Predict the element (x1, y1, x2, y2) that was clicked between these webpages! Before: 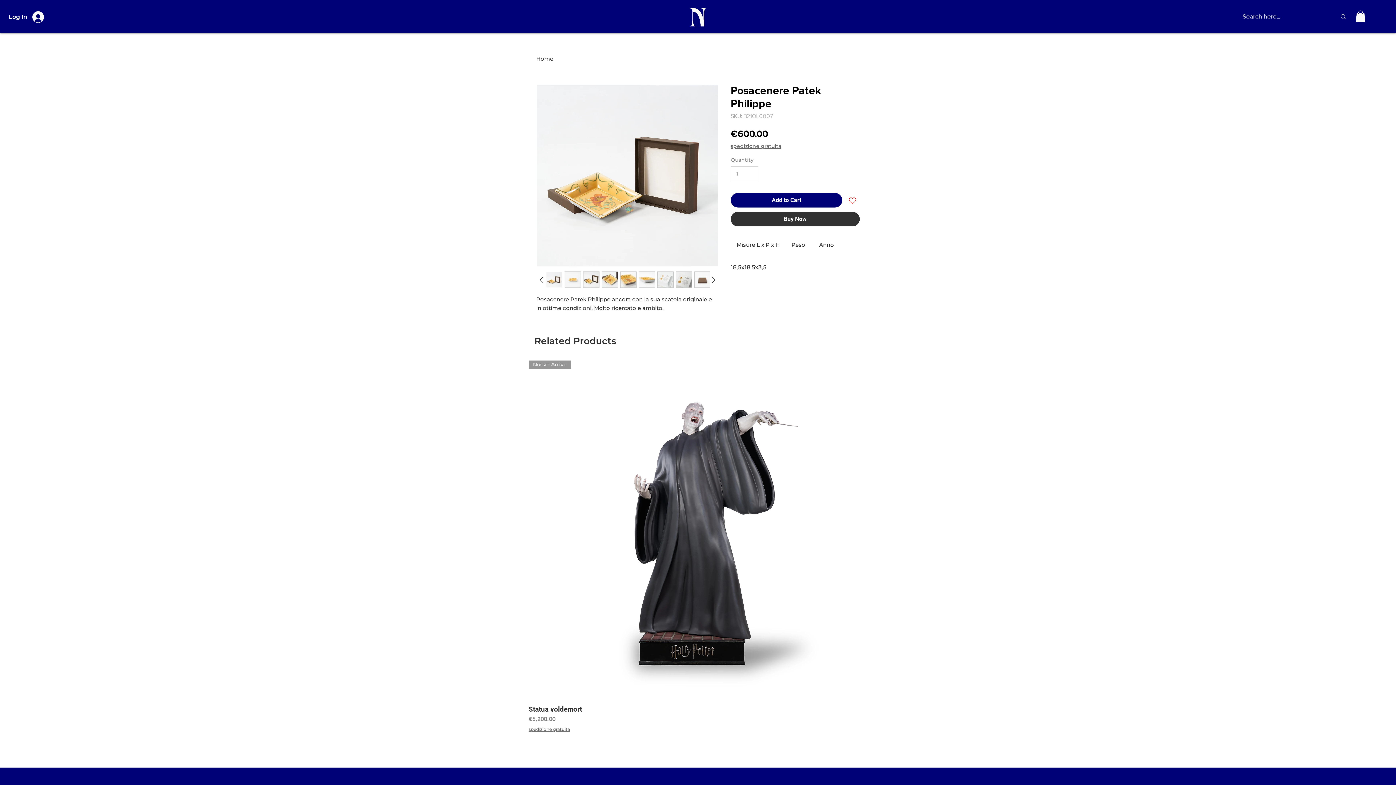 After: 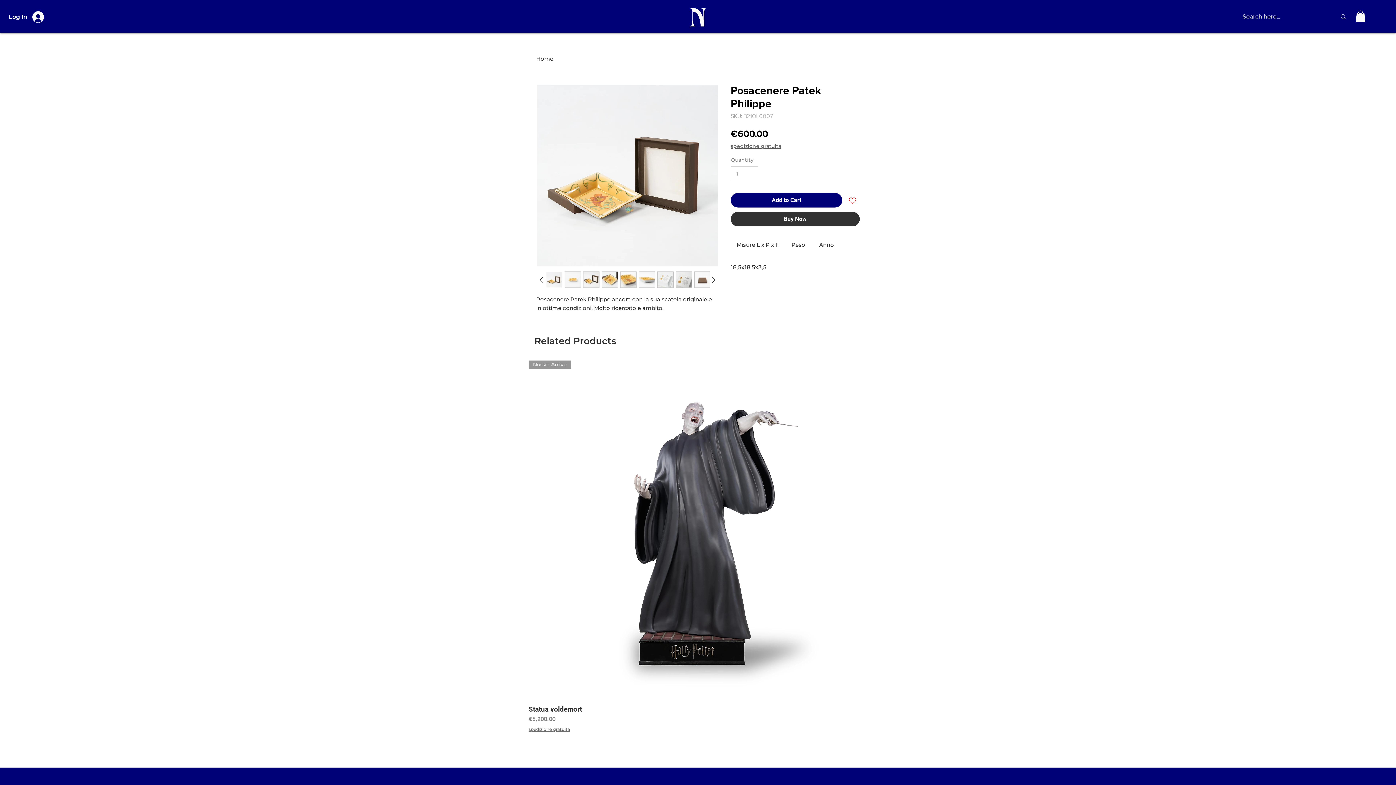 Action: bbox: (564, 271, 581, 288)